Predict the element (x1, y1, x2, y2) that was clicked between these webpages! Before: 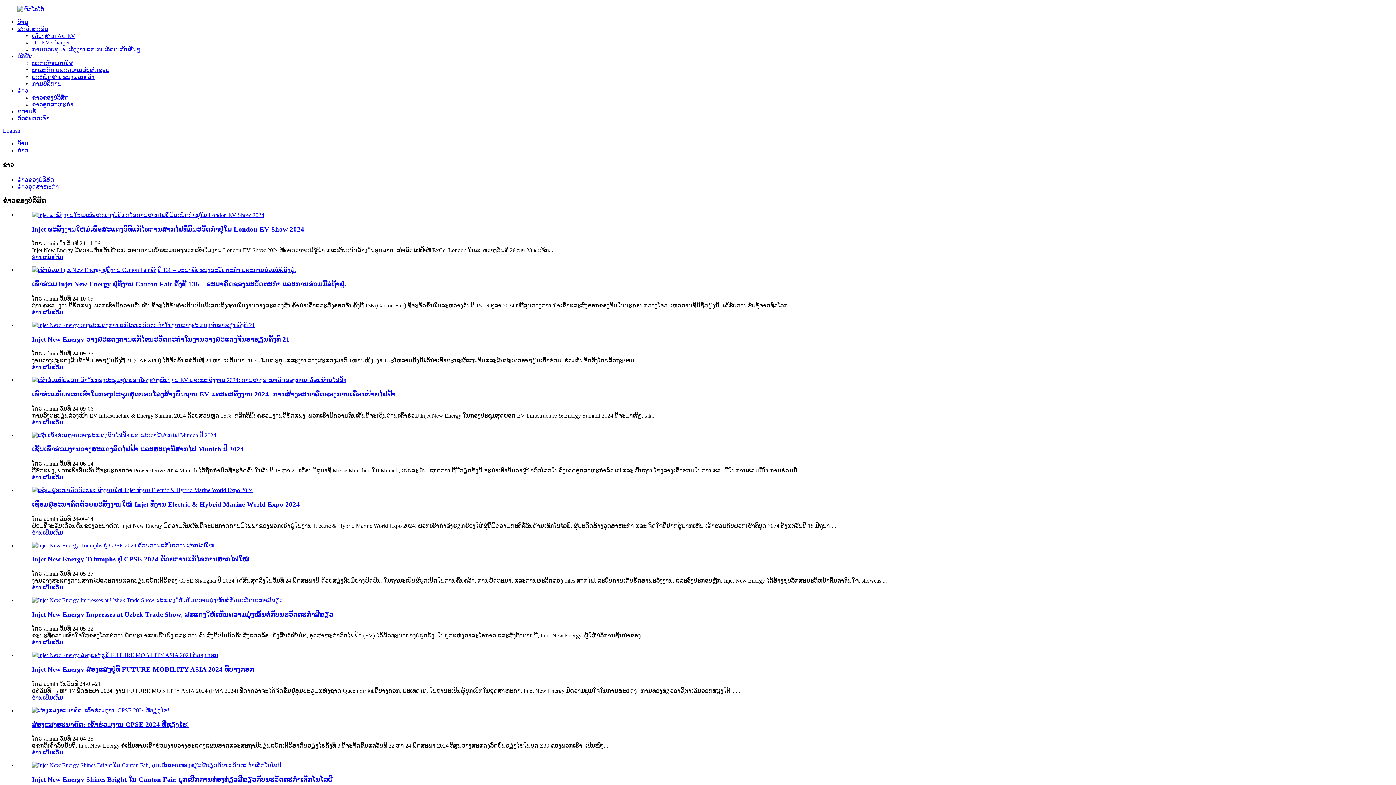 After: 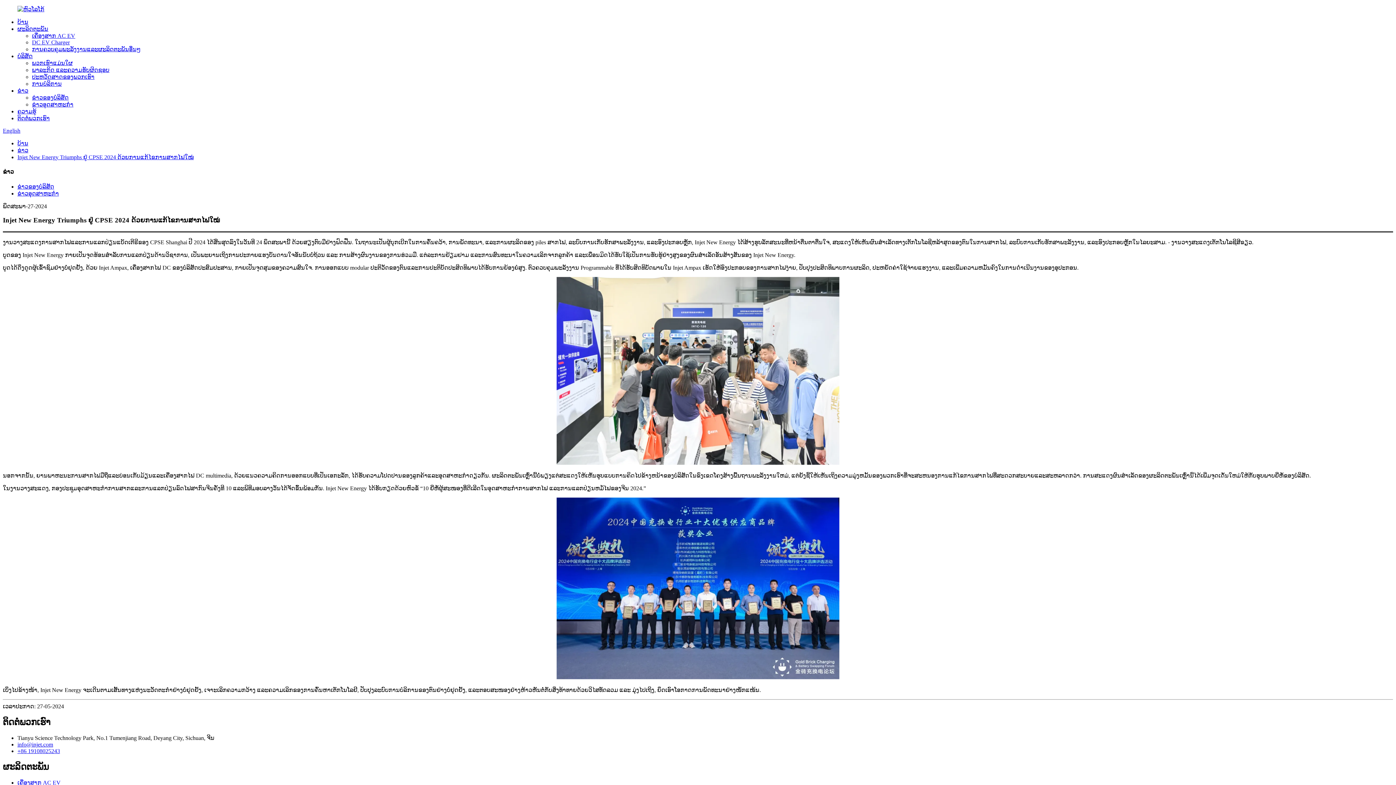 Action: bbox: (32, 584, 62, 590) label: ອ່ານເພີ່ມເຕີມ